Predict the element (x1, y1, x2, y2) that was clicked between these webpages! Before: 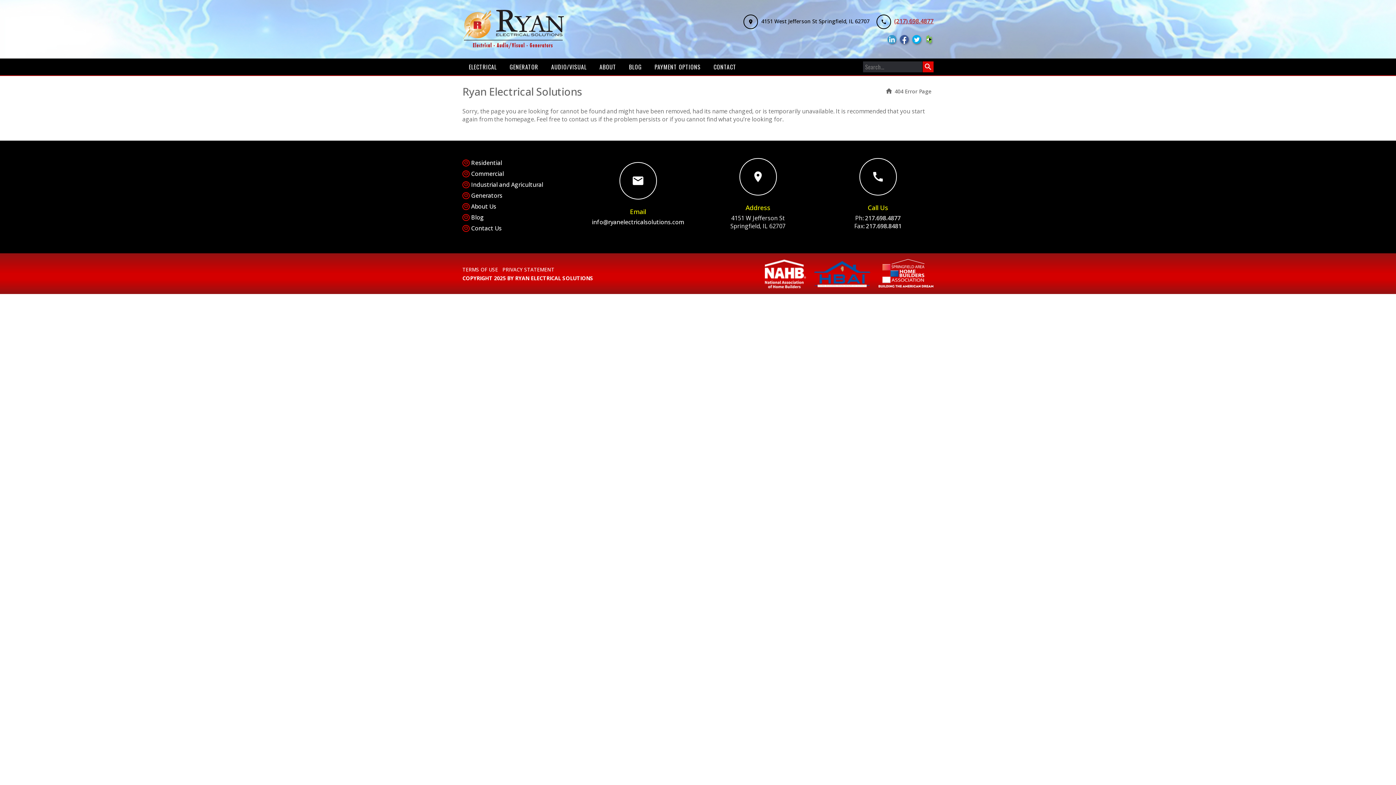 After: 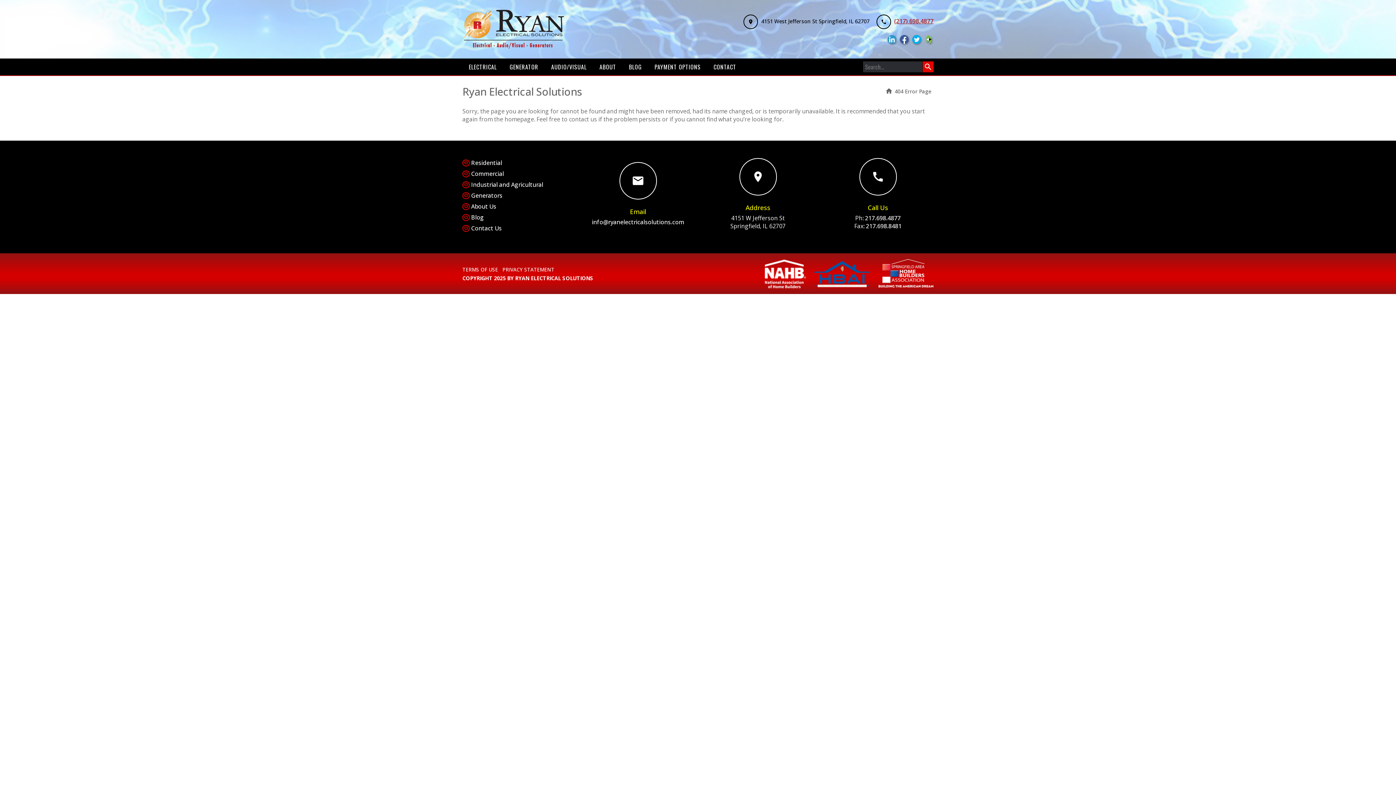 Action: bbox: (807, 269, 871, 276)